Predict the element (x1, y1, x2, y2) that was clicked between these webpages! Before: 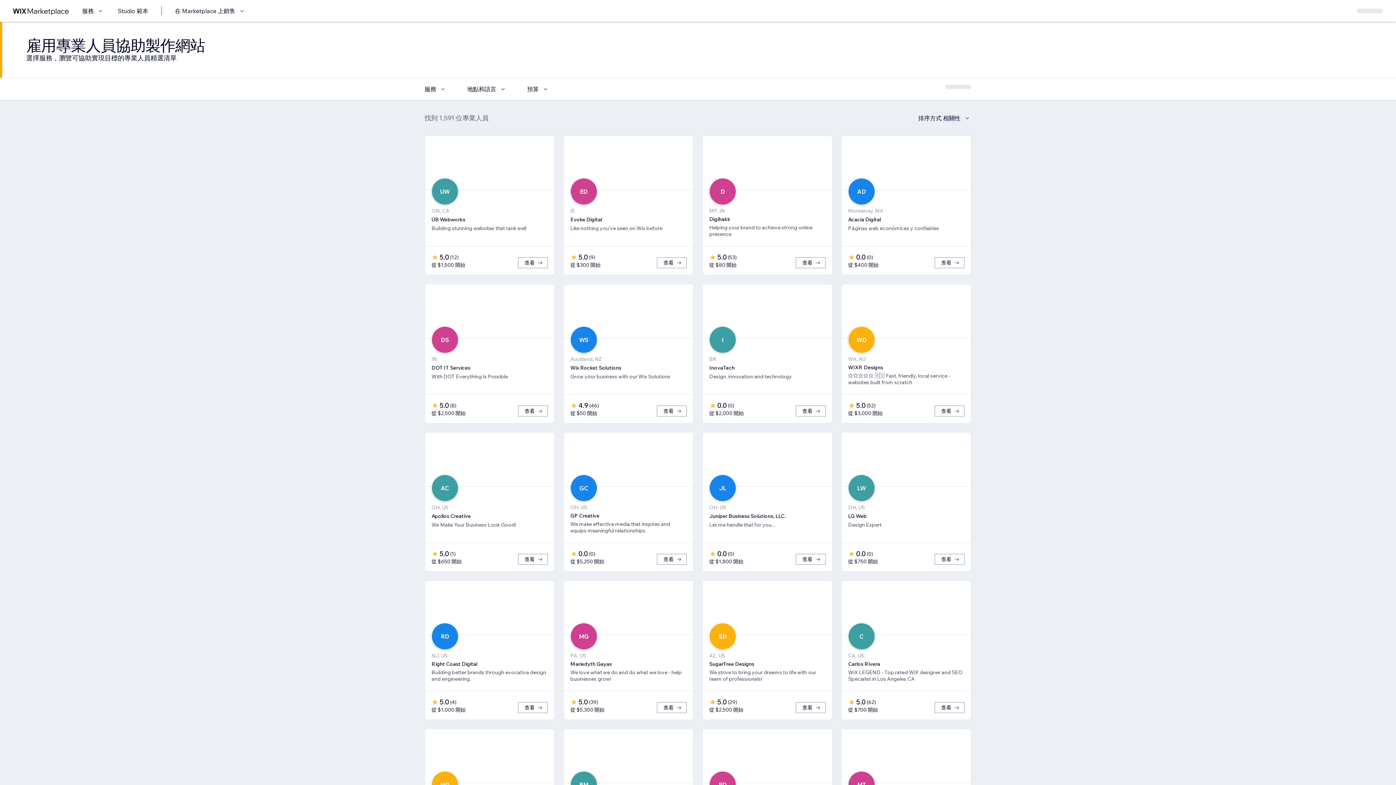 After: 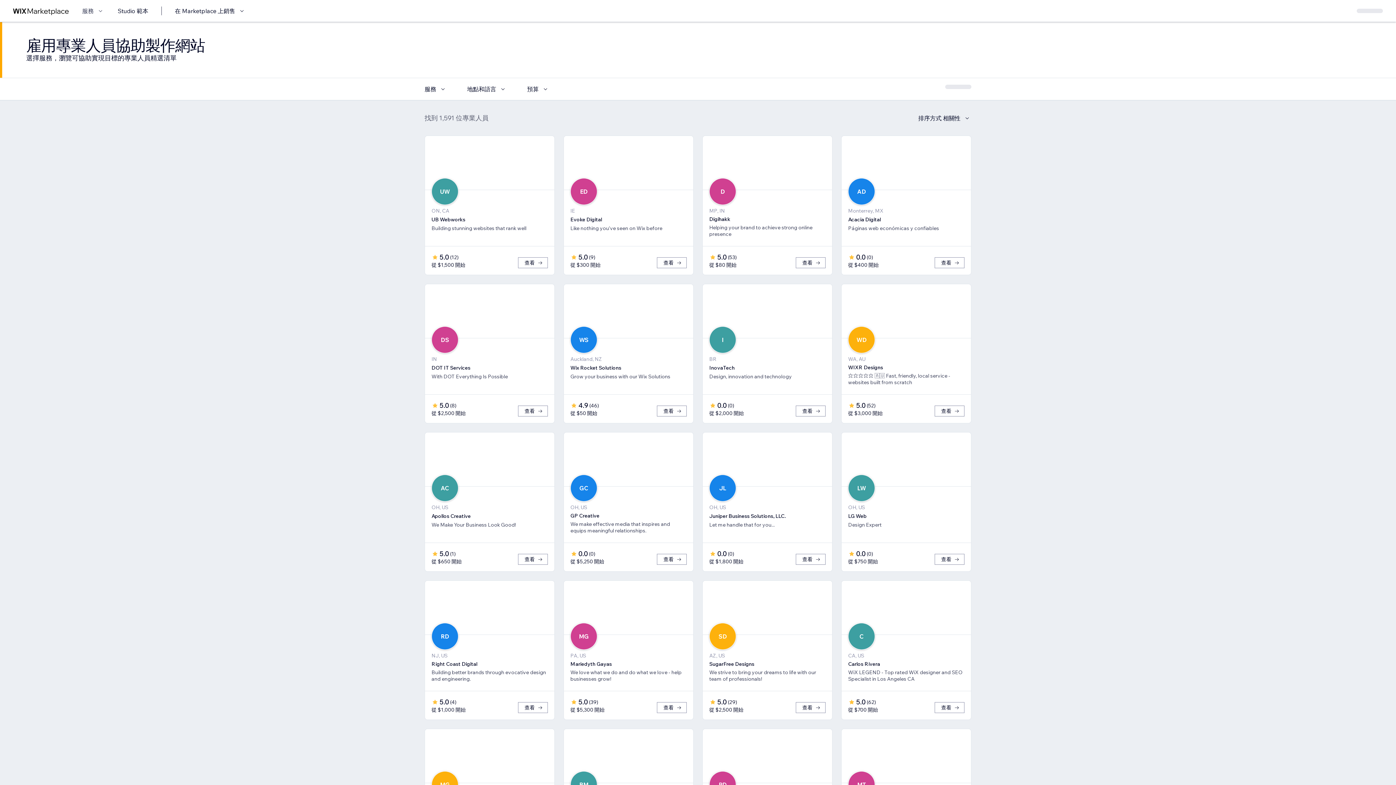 Action: label: 服務 bbox: (82, 6, 104, 15)